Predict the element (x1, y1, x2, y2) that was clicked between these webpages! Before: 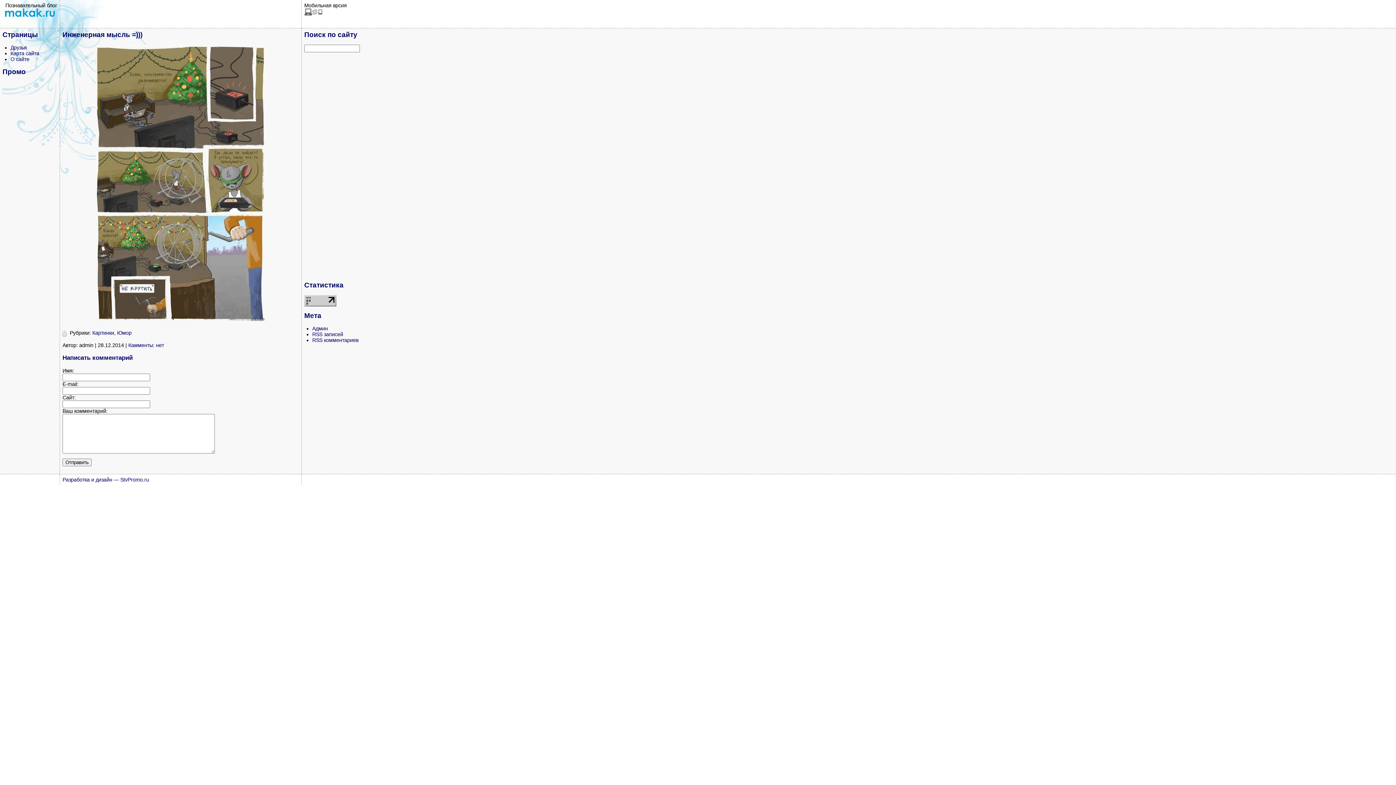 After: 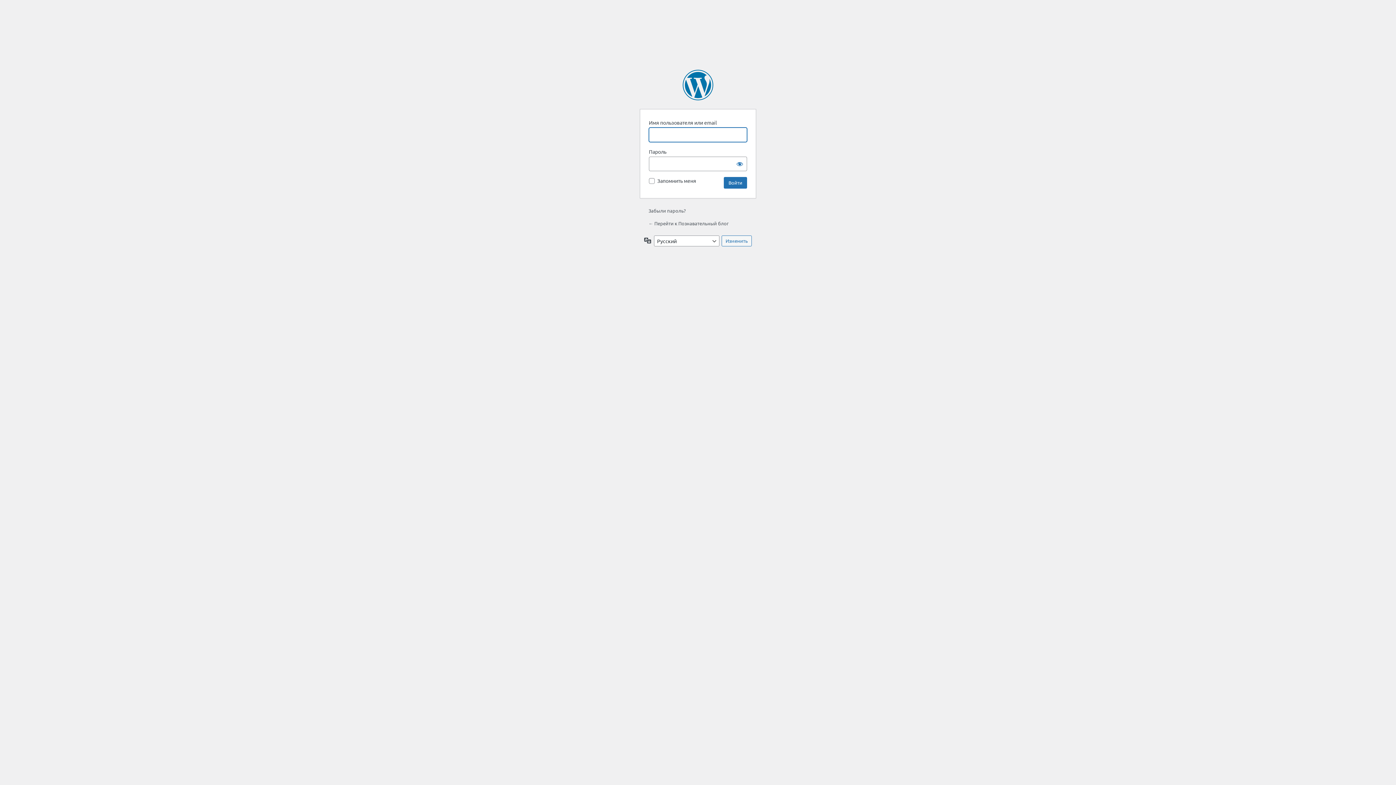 Action: bbox: (312, 325, 328, 331) label: Админ